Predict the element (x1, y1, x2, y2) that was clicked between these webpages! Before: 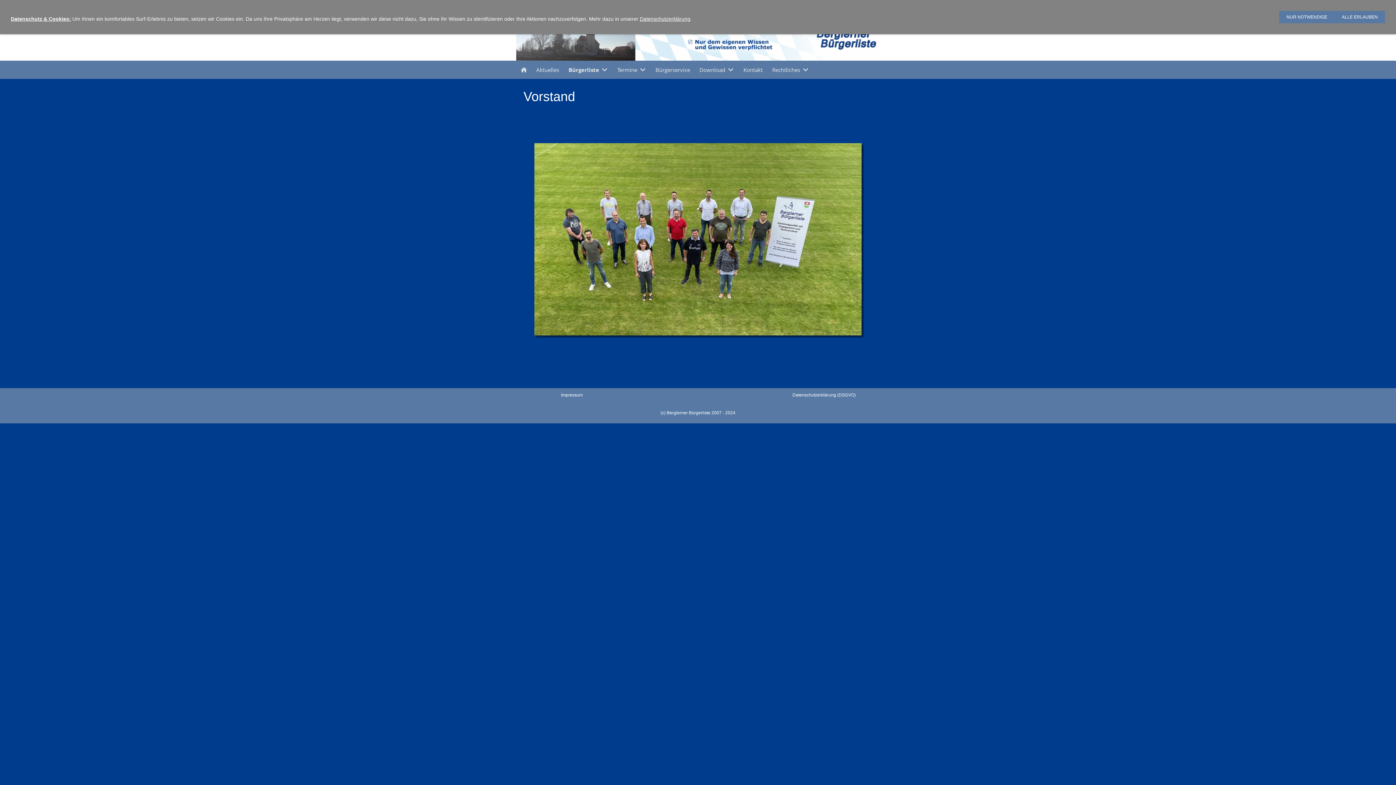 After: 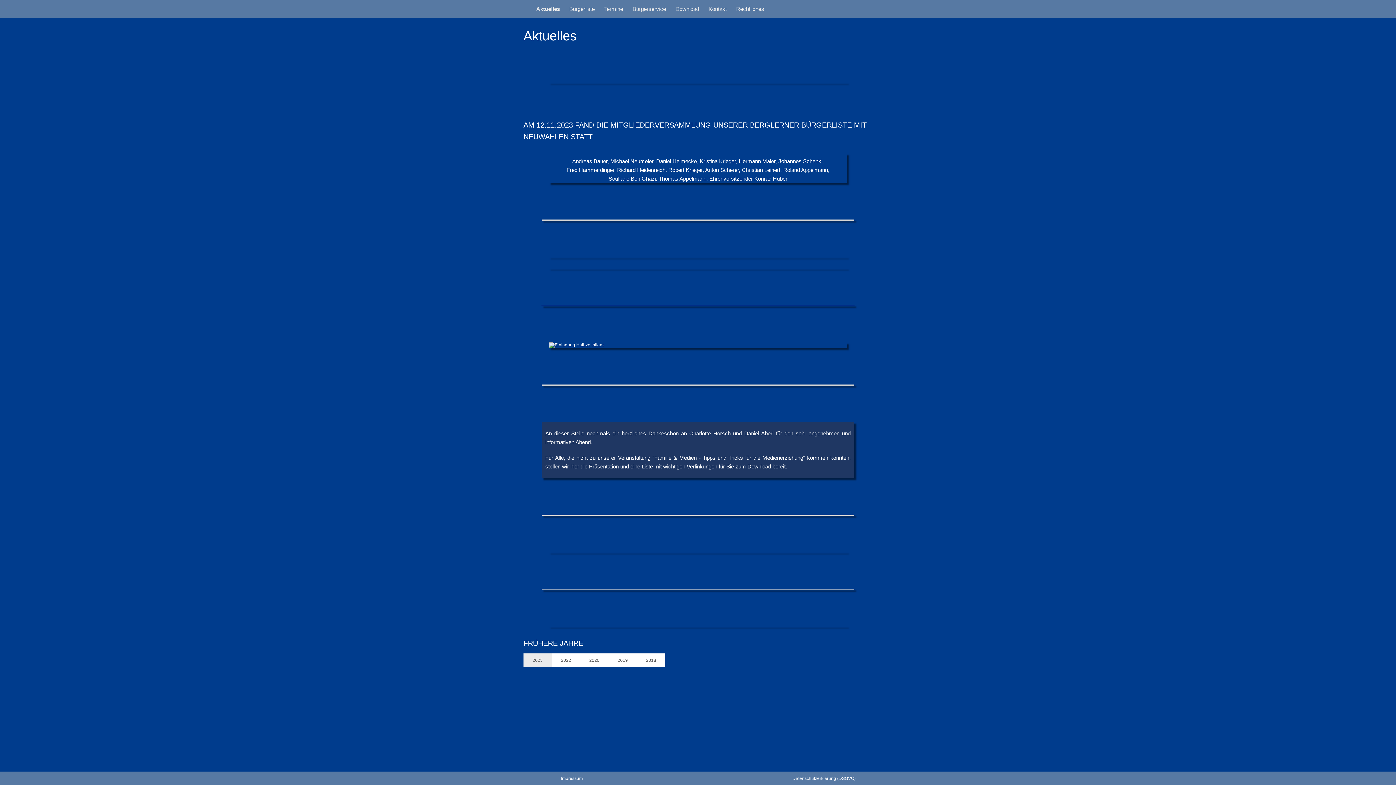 Action: bbox: (531, 60, 564, 78) label: Aktuelles